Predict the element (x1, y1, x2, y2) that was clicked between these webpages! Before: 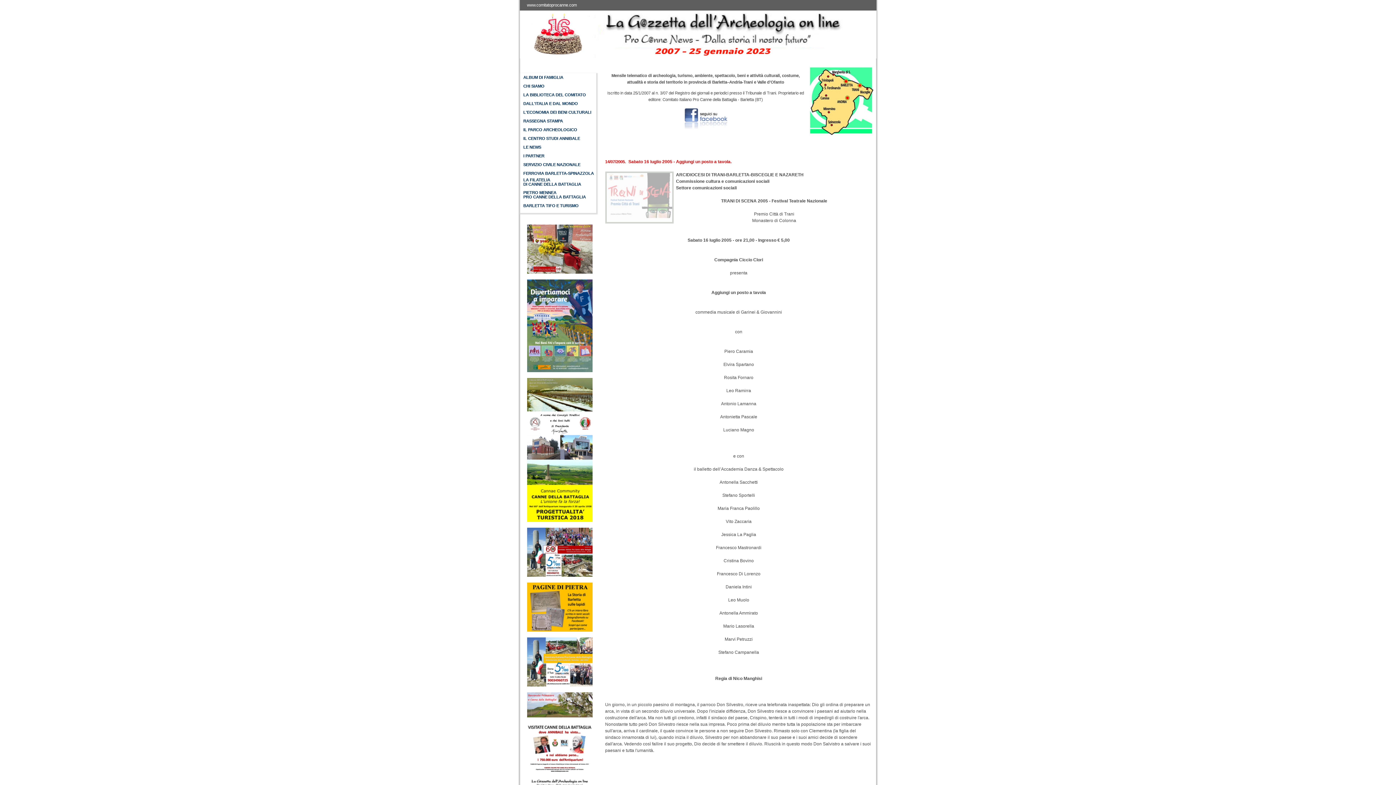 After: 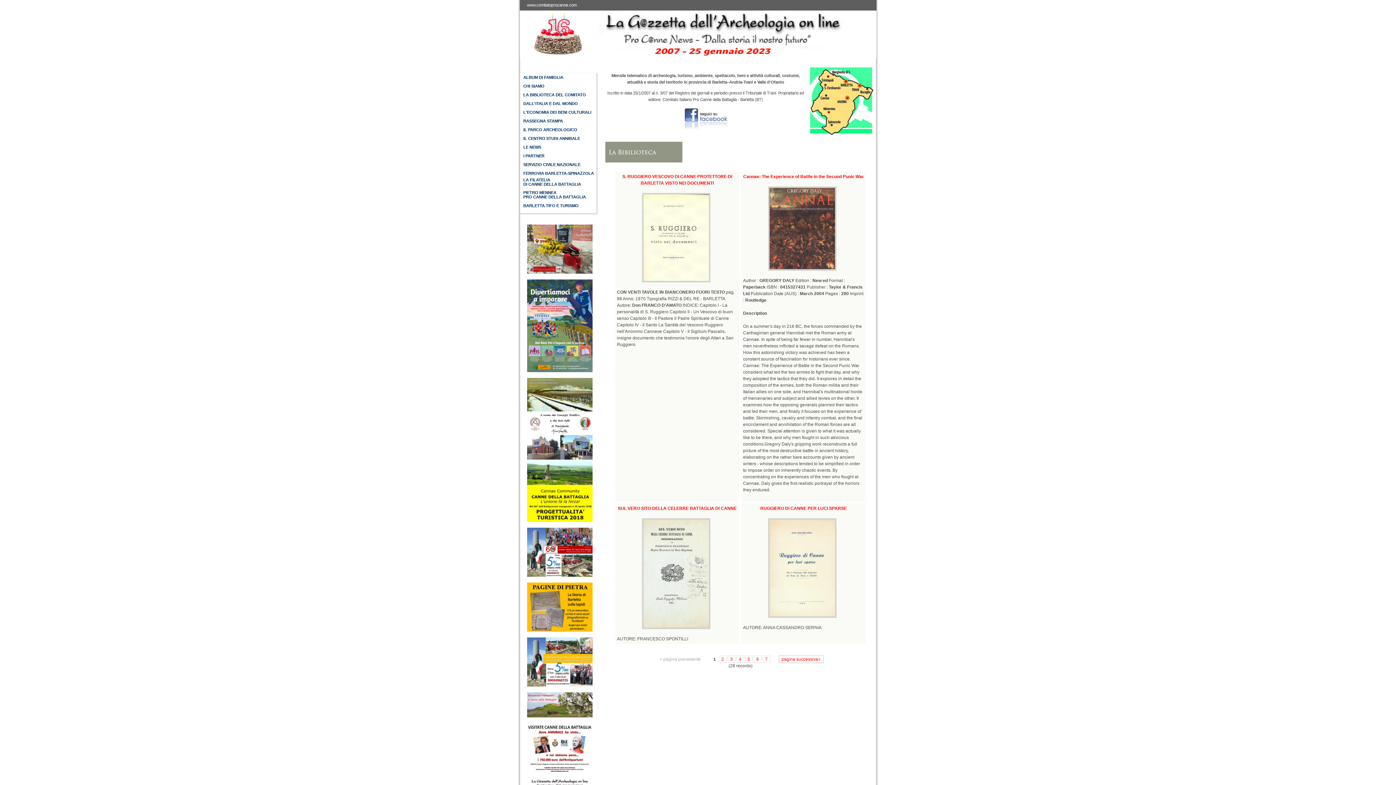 Action: label: LA BIBLIOTECA DEL COMITATO bbox: (523, 90, 596, 99)